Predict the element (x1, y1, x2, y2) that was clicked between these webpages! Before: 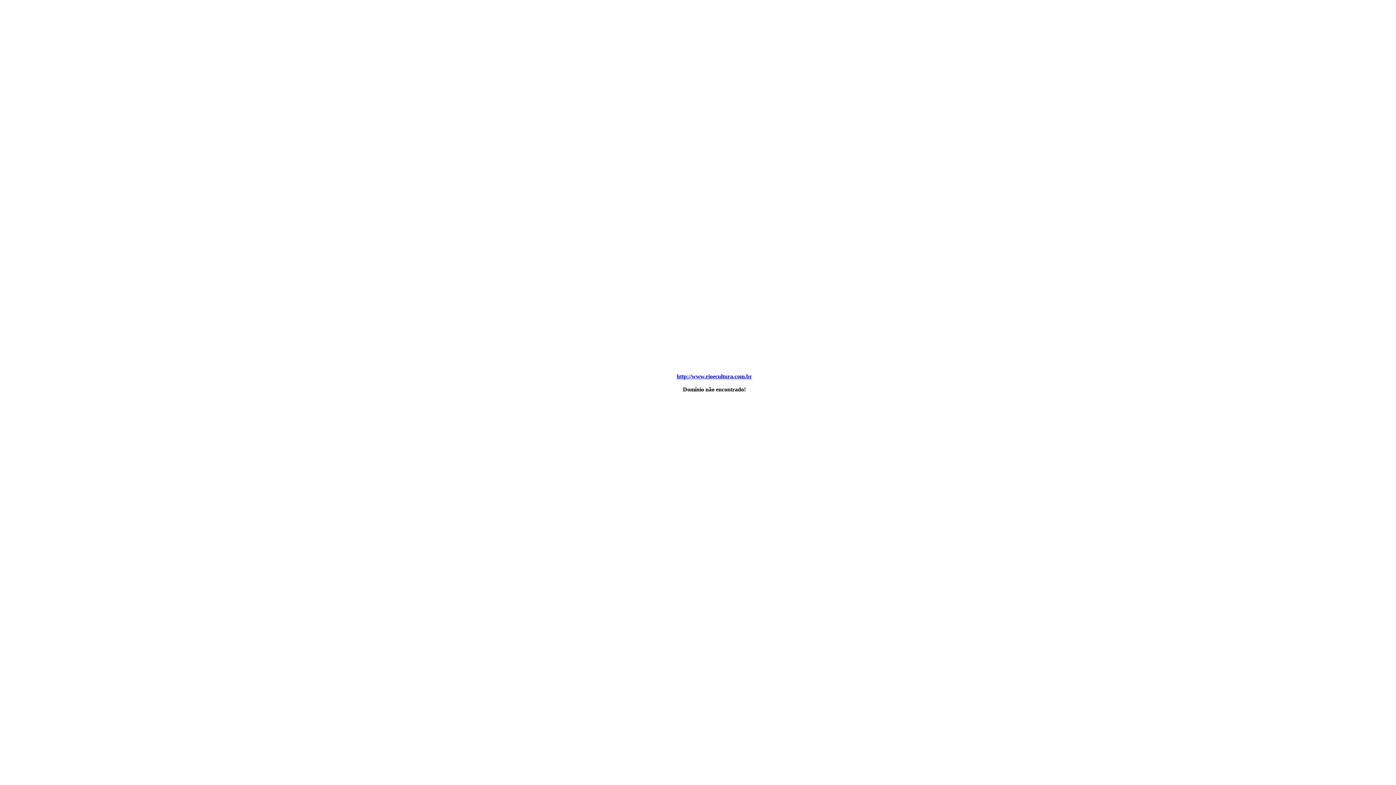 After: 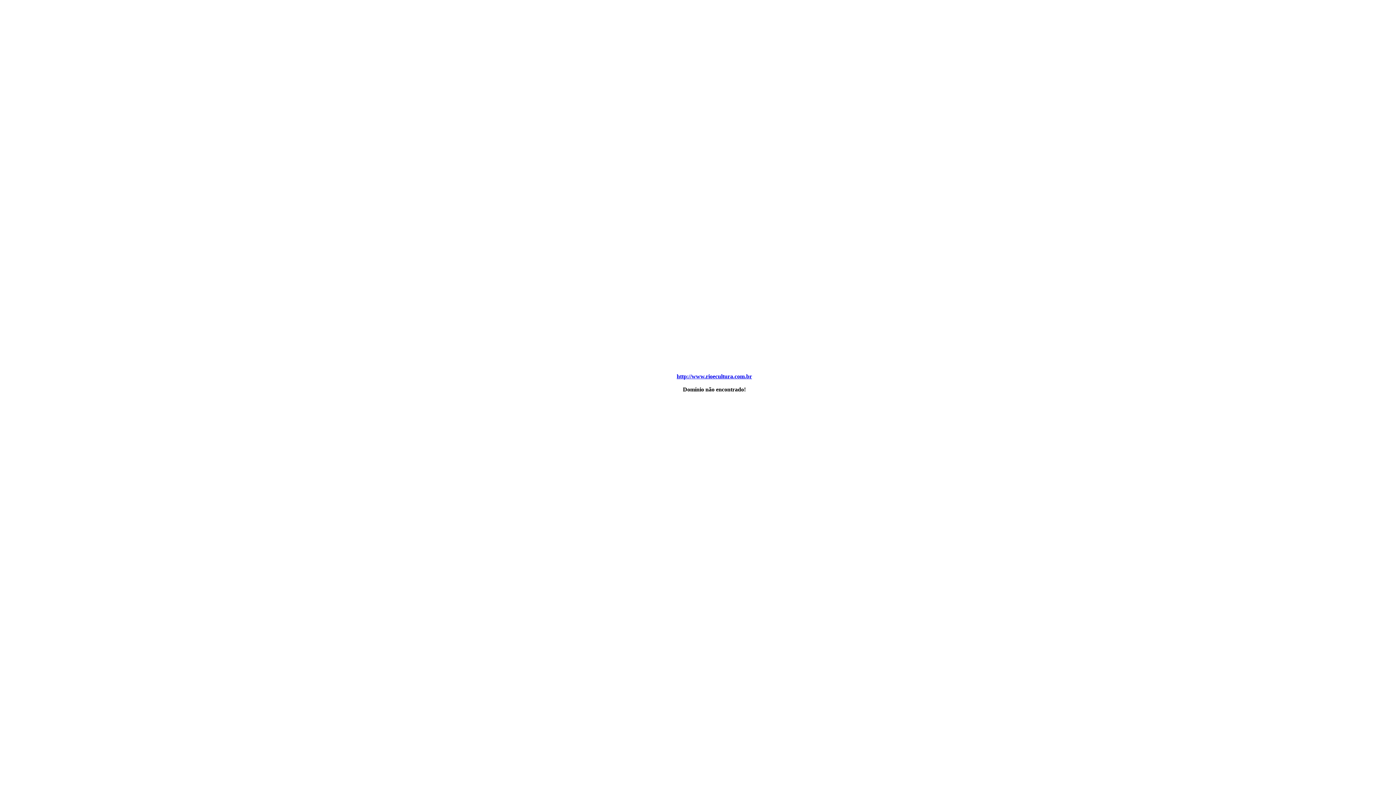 Action: bbox: (676, 373, 752, 379) label: http://www.rioecultura.com.br